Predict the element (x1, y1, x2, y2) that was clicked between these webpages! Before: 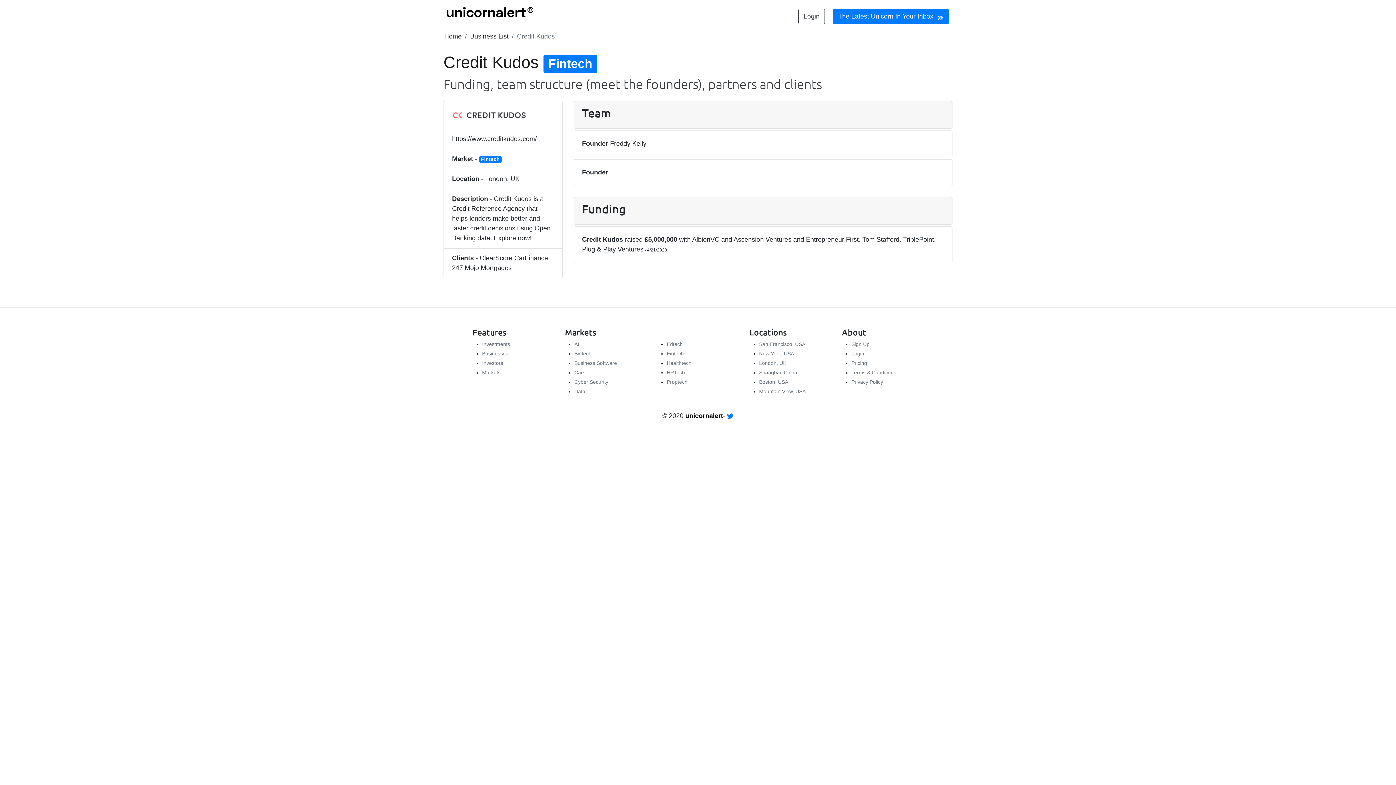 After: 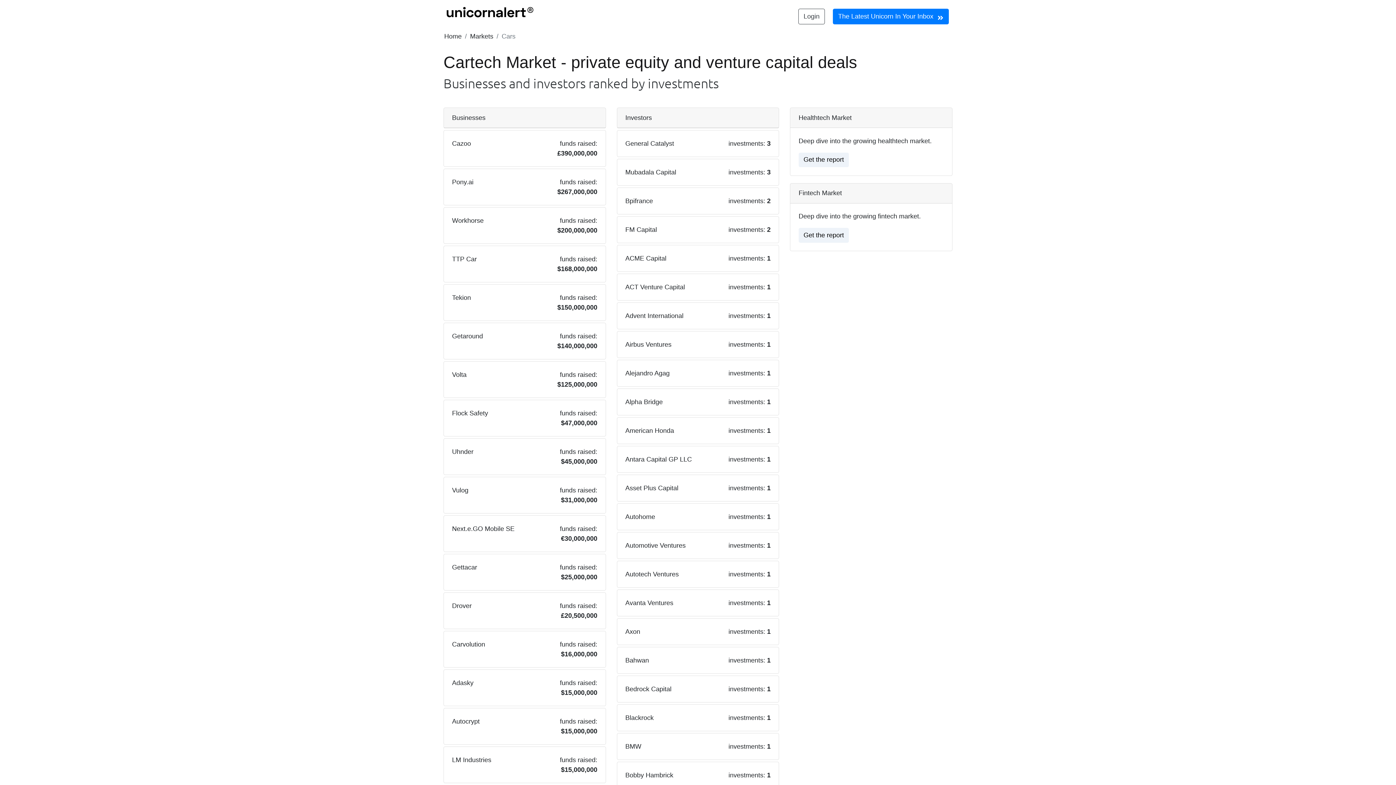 Action: bbox: (574, 369, 585, 375) label: Cars